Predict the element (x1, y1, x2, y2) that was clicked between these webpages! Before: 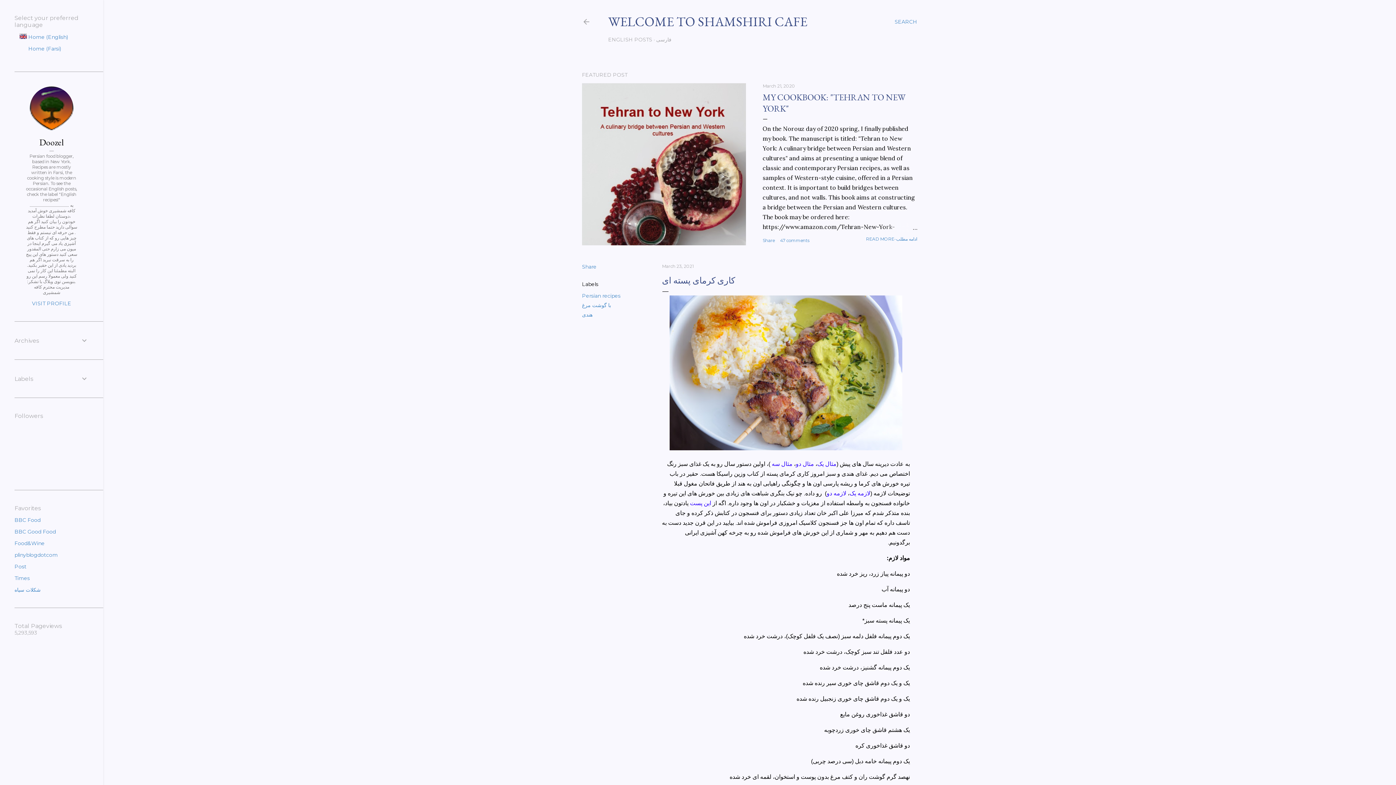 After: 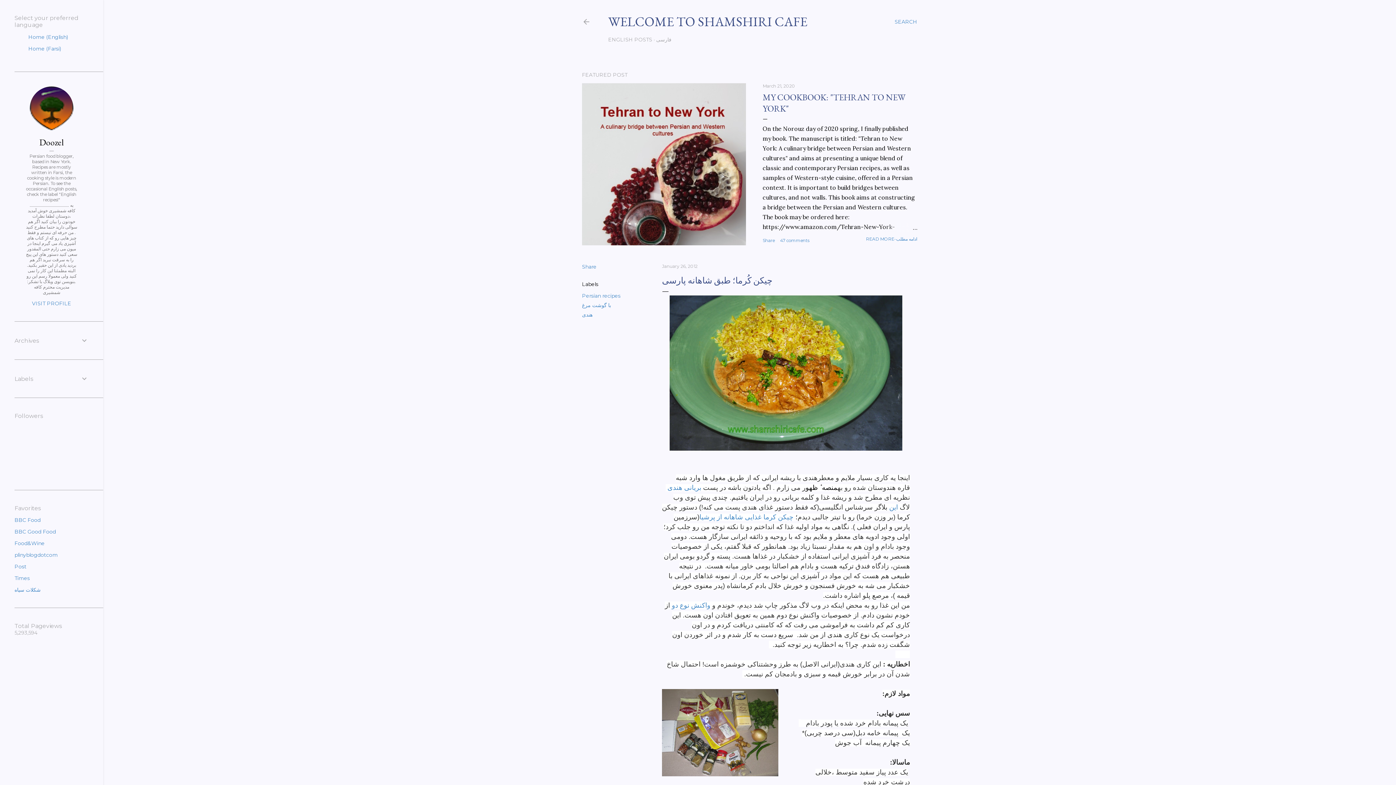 Action: bbox: (849, 490, 870, 496) label: لازمه یک